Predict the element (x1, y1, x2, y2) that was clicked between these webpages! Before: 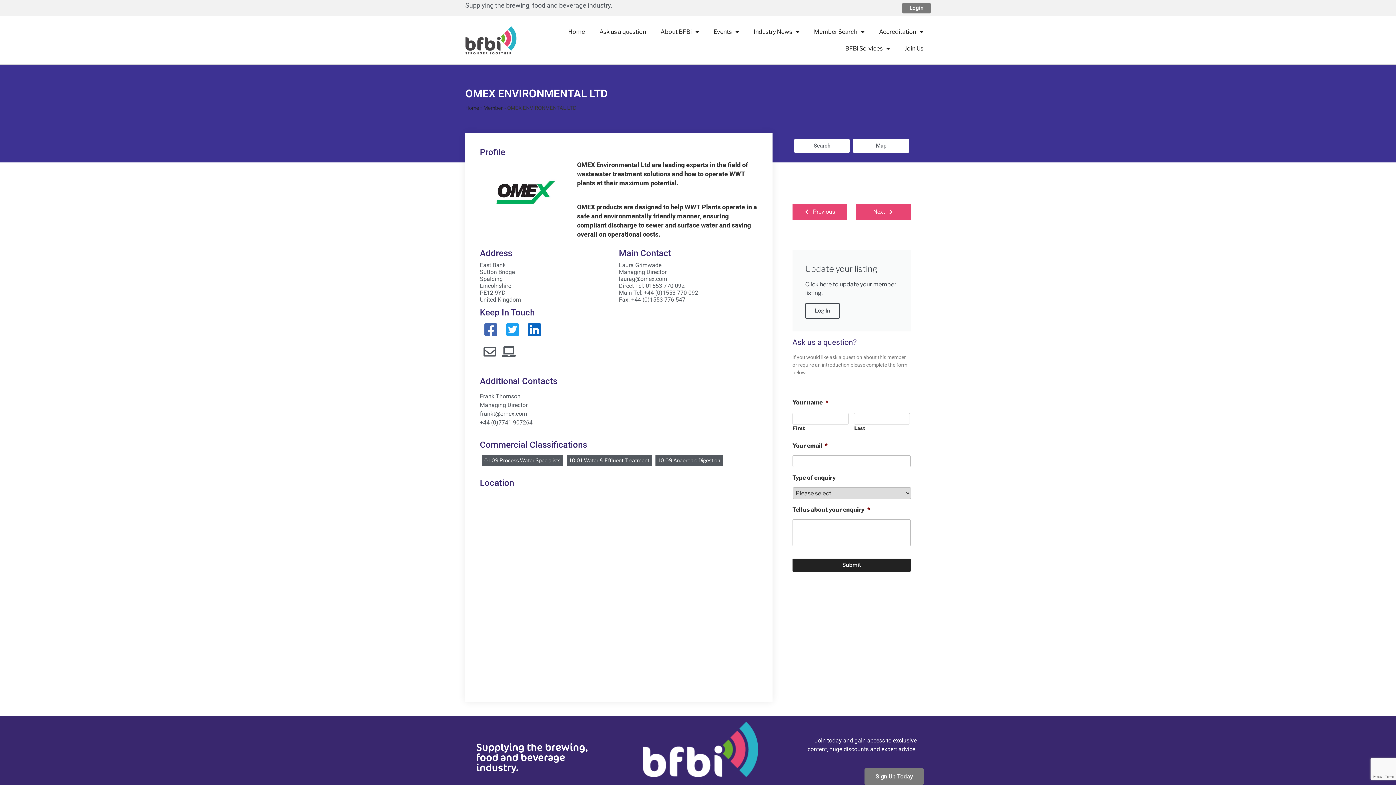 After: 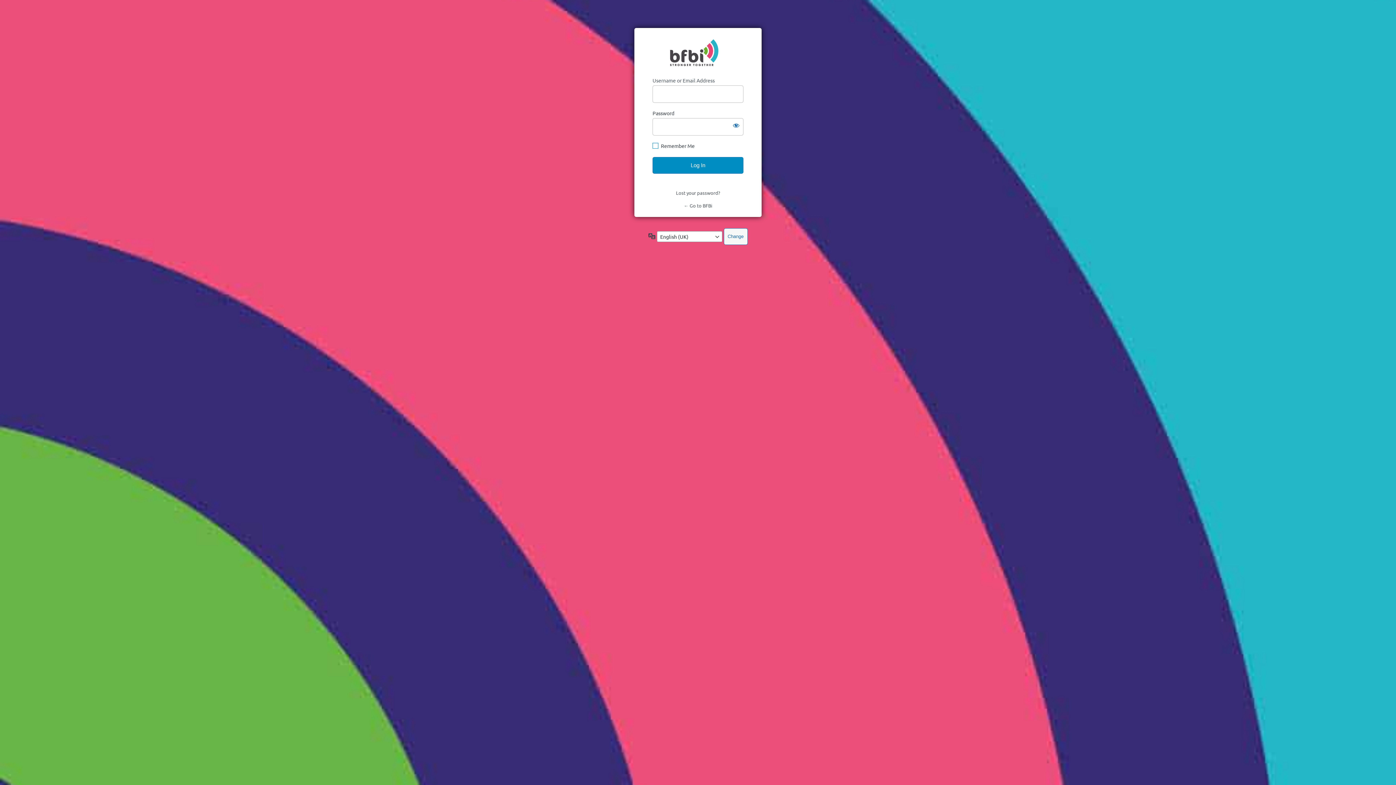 Action: bbox: (805, 303, 839, 318) label: Log In